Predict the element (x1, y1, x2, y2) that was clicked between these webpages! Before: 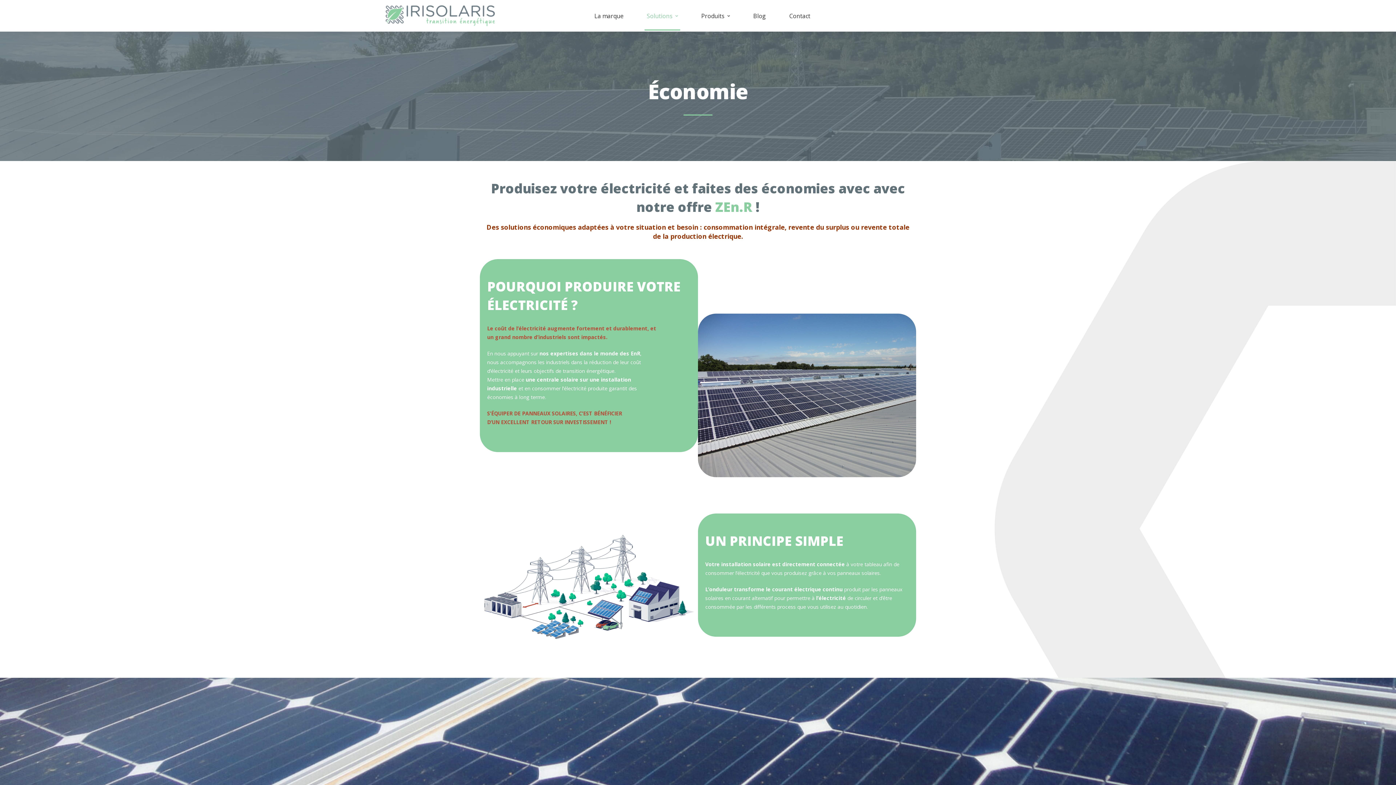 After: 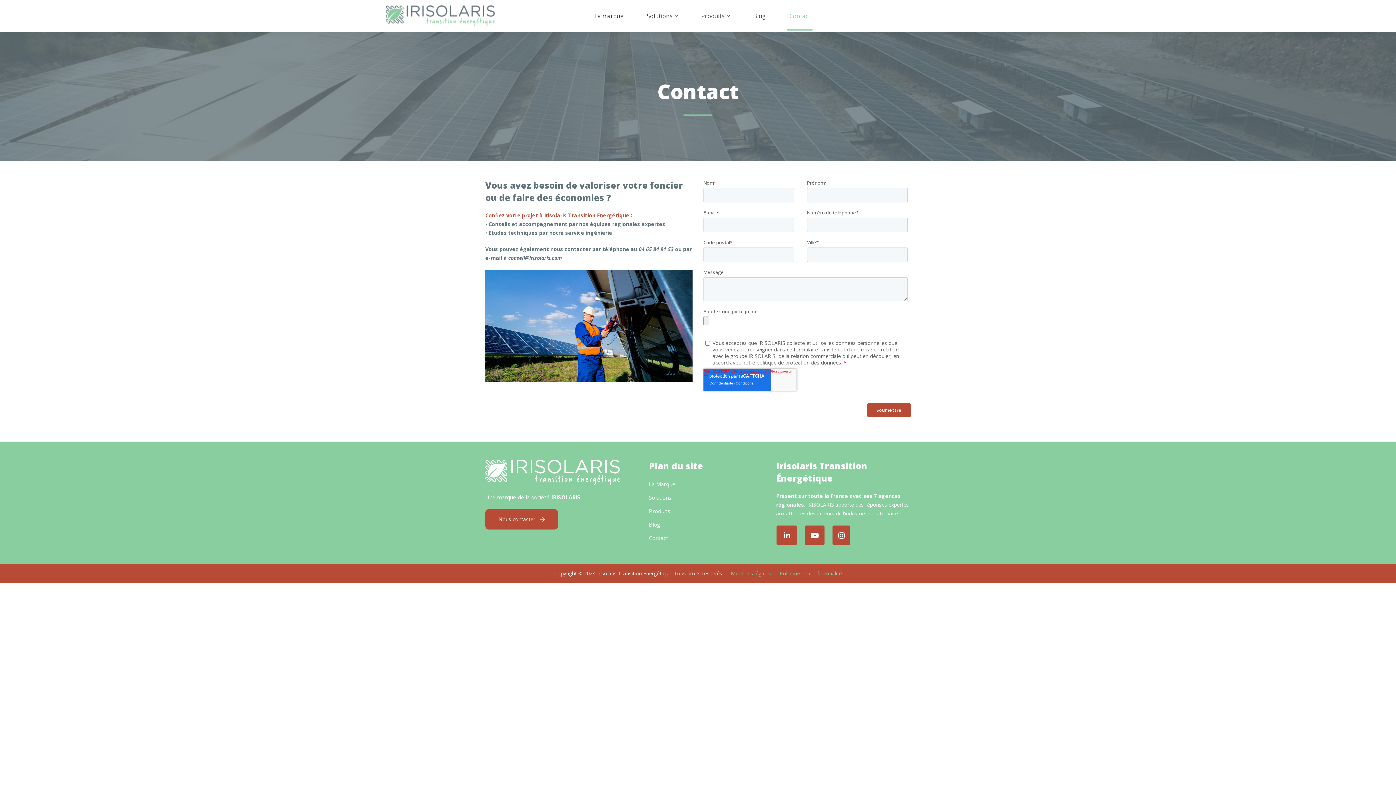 Action: bbox: (778, 1, 821, 30) label: Contact